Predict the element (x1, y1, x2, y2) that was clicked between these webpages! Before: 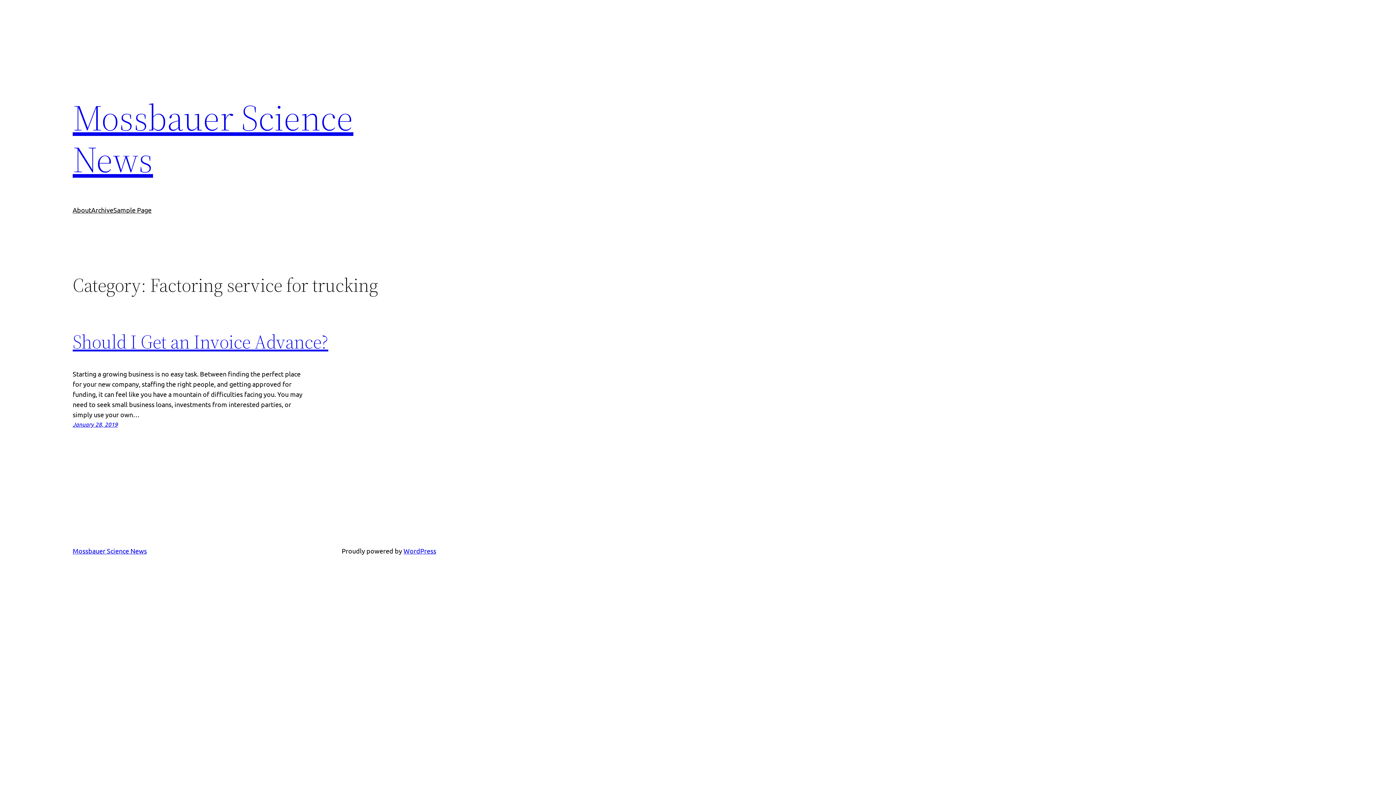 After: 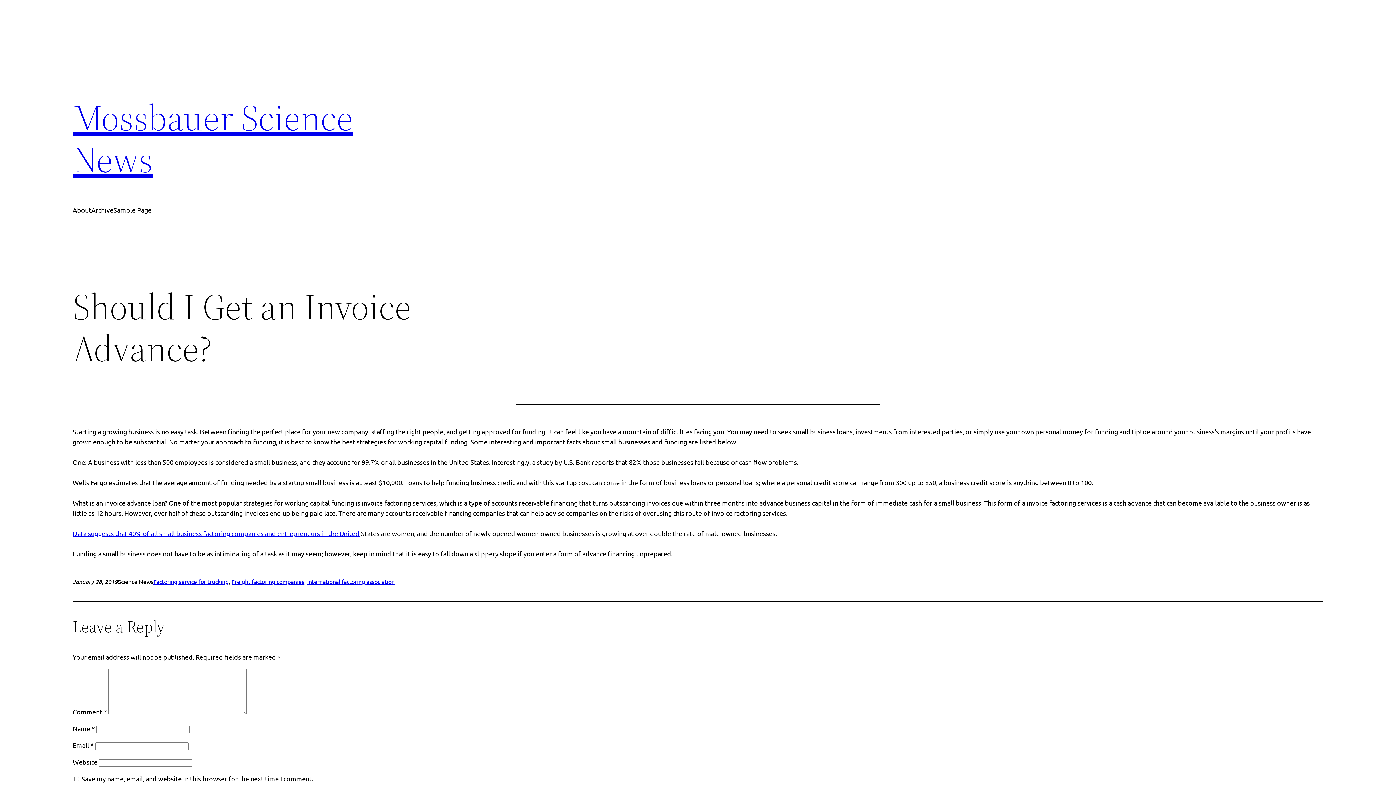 Action: label: Should I Get an Invoice Advance? bbox: (72, 329, 328, 354)